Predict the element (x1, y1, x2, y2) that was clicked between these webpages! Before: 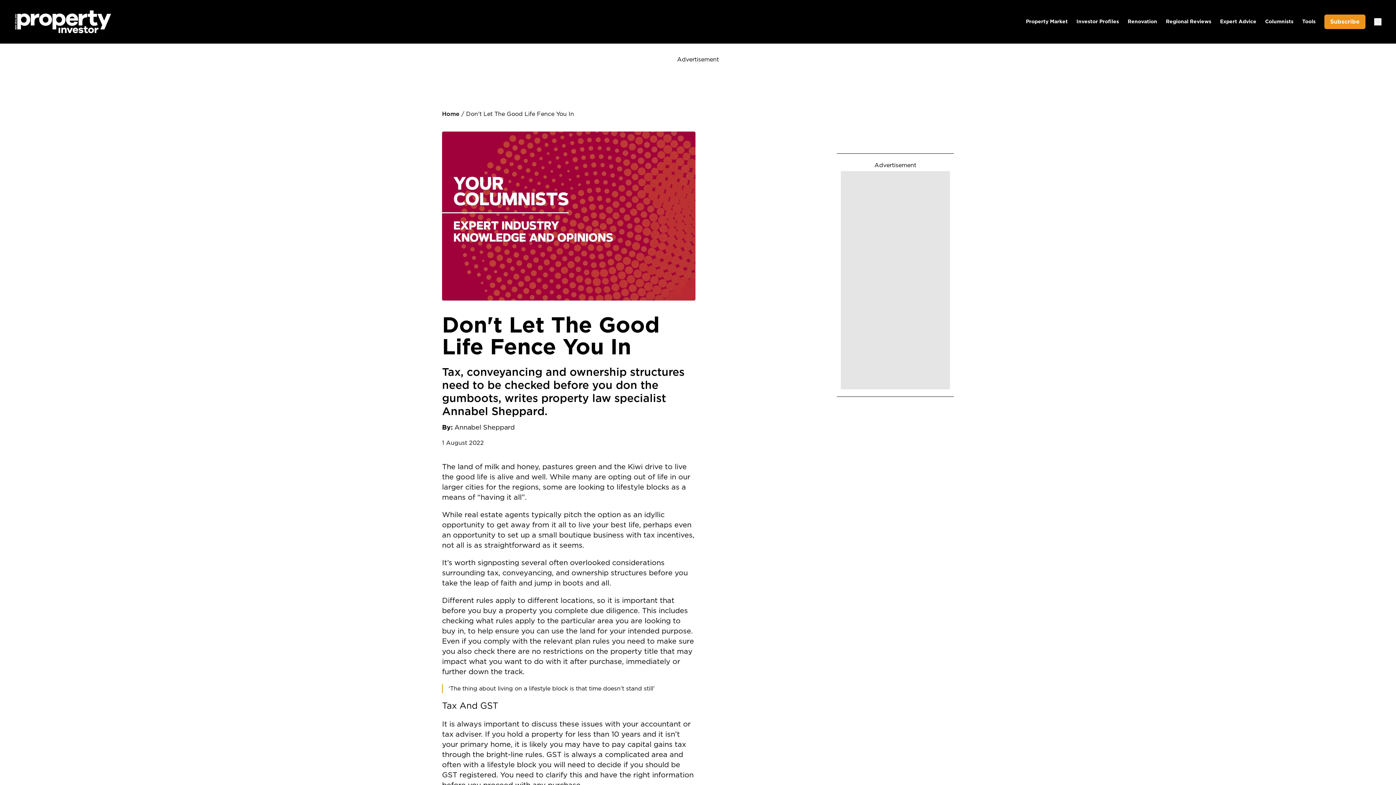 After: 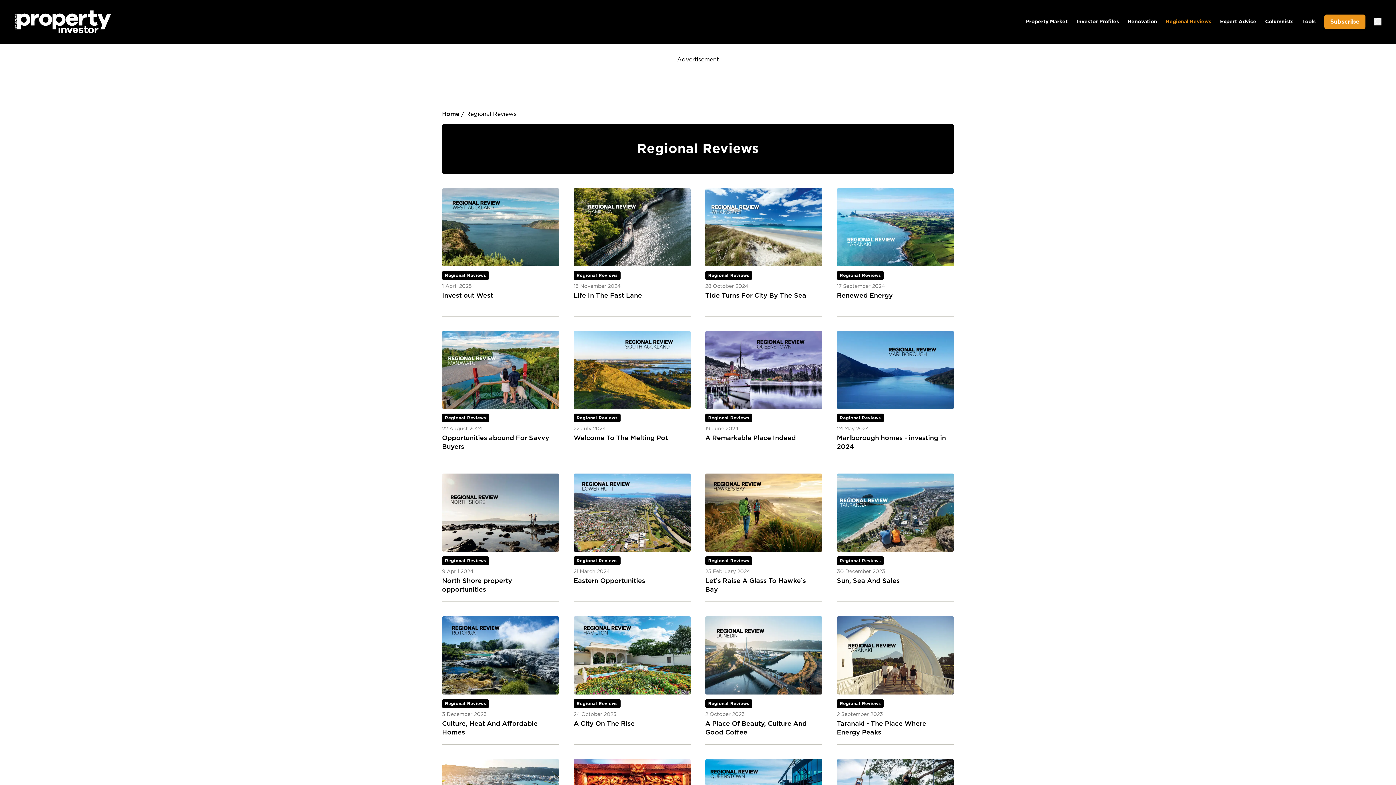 Action: label: Regional Reviews bbox: (1166, 19, 1211, 24)